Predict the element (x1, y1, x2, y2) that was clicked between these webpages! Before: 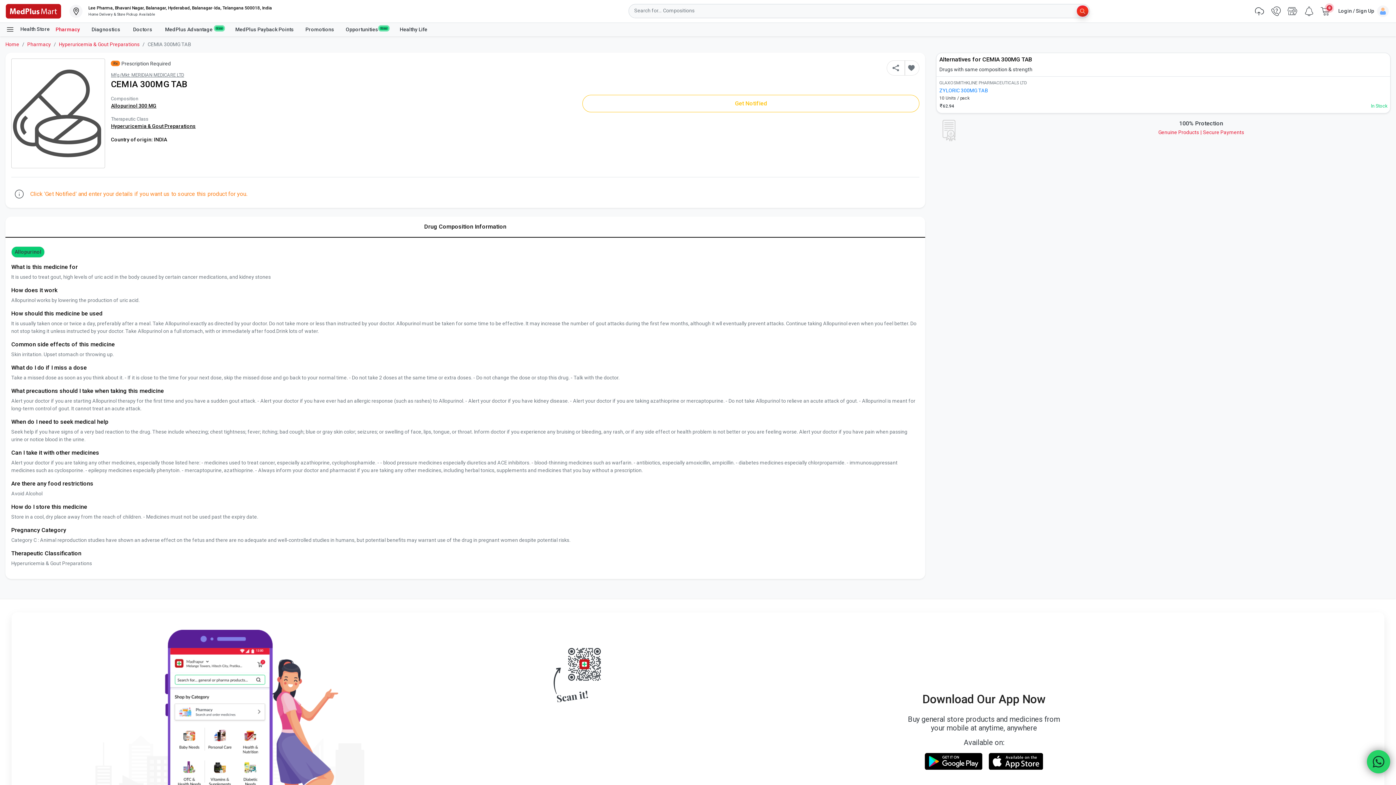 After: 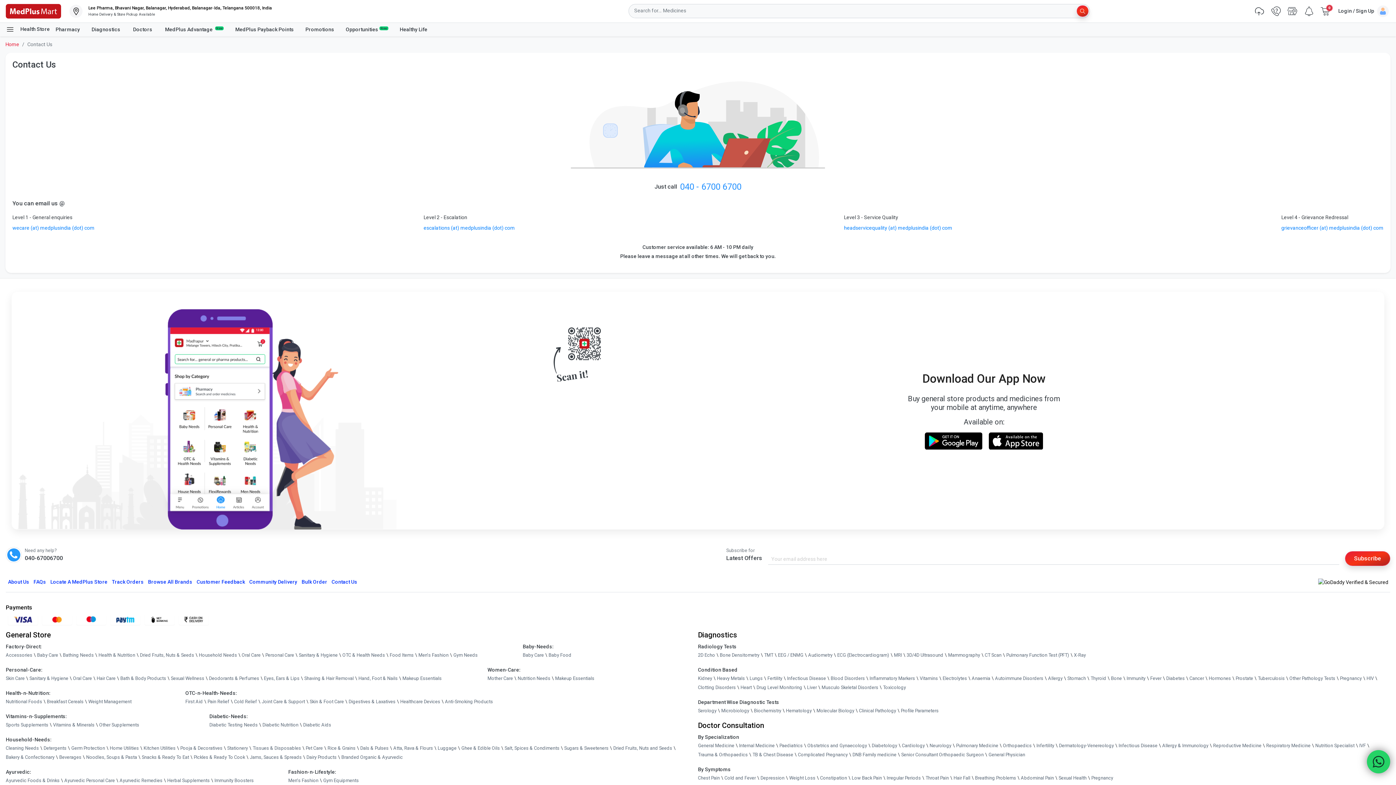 Action: label: Contact Us bbox: (329, 706, 359, 715)